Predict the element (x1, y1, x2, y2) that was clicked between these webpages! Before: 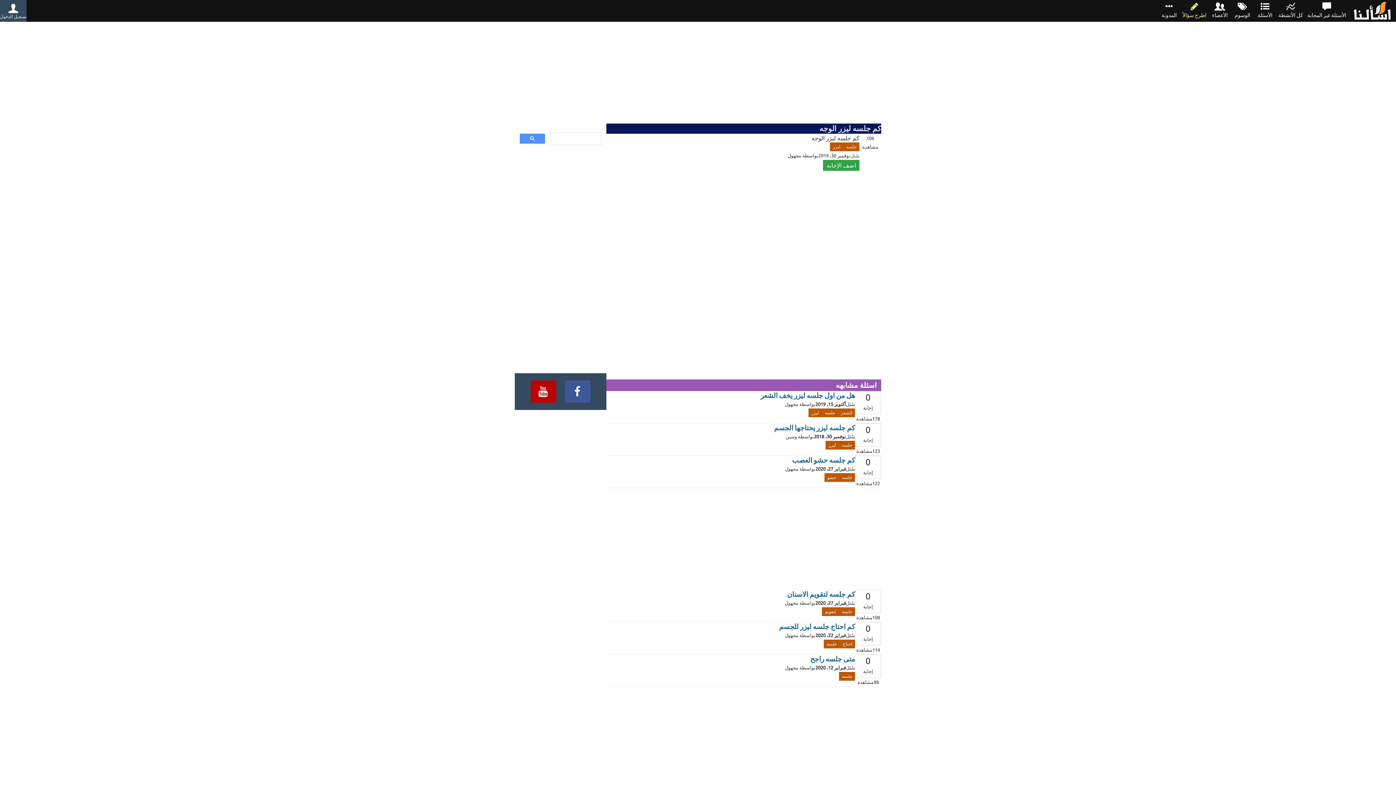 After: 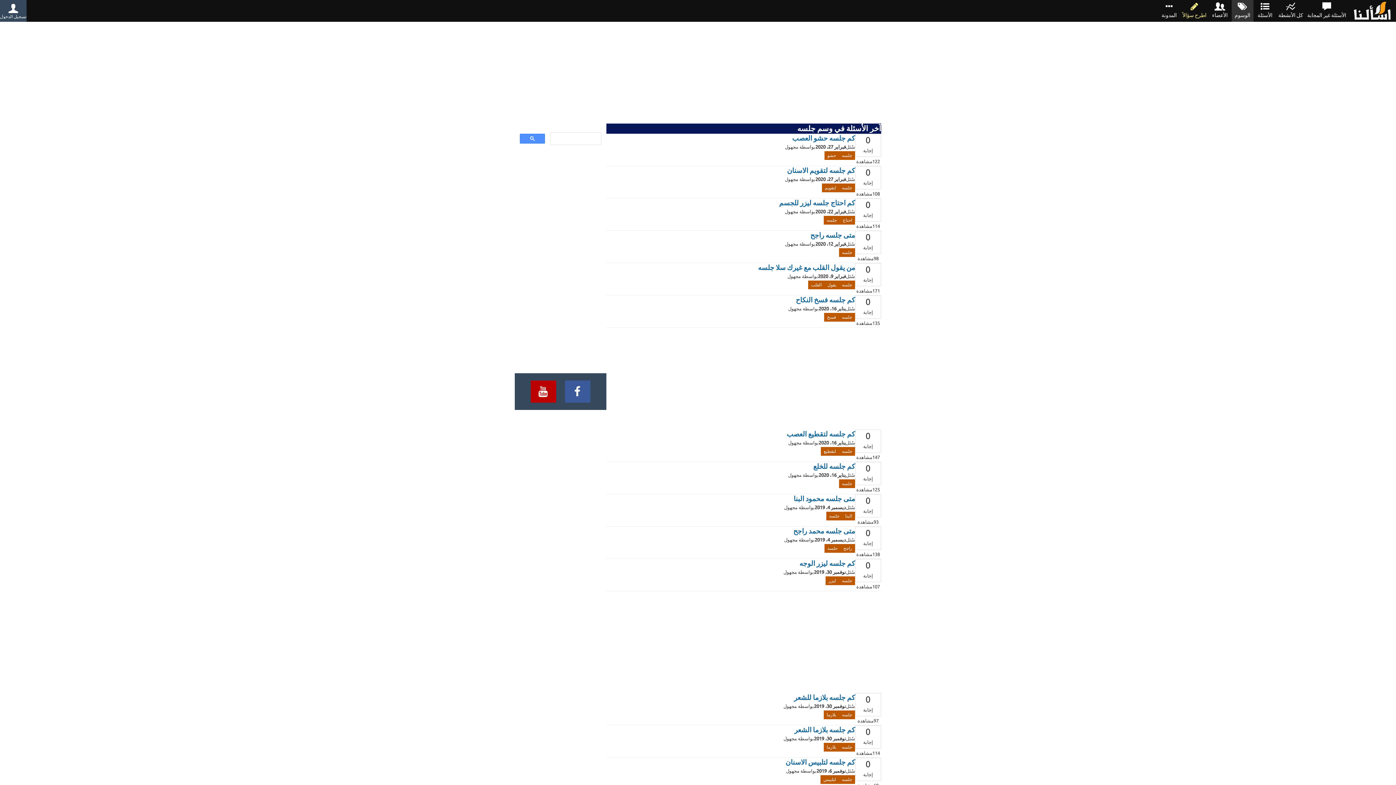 Action: label: جلسه bbox: (839, 473, 855, 482)